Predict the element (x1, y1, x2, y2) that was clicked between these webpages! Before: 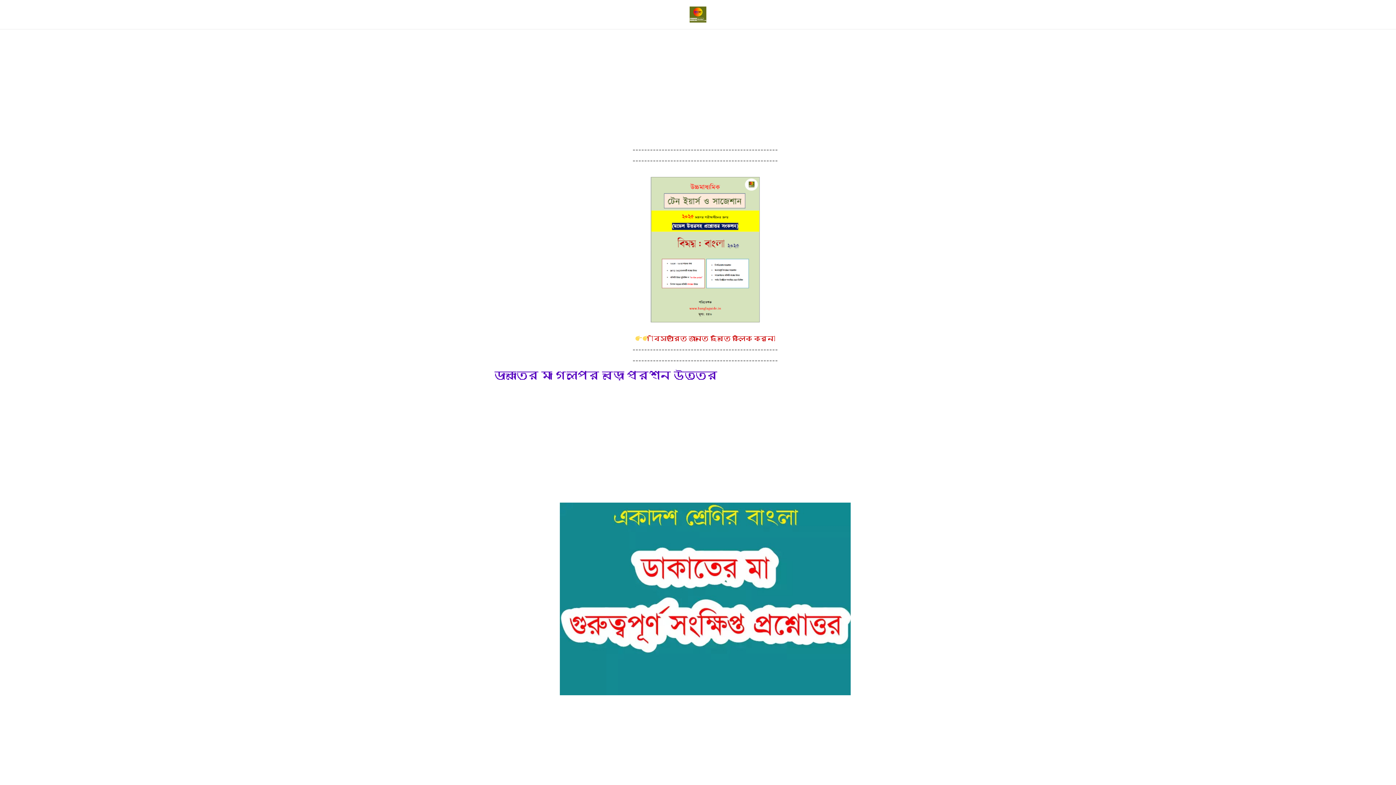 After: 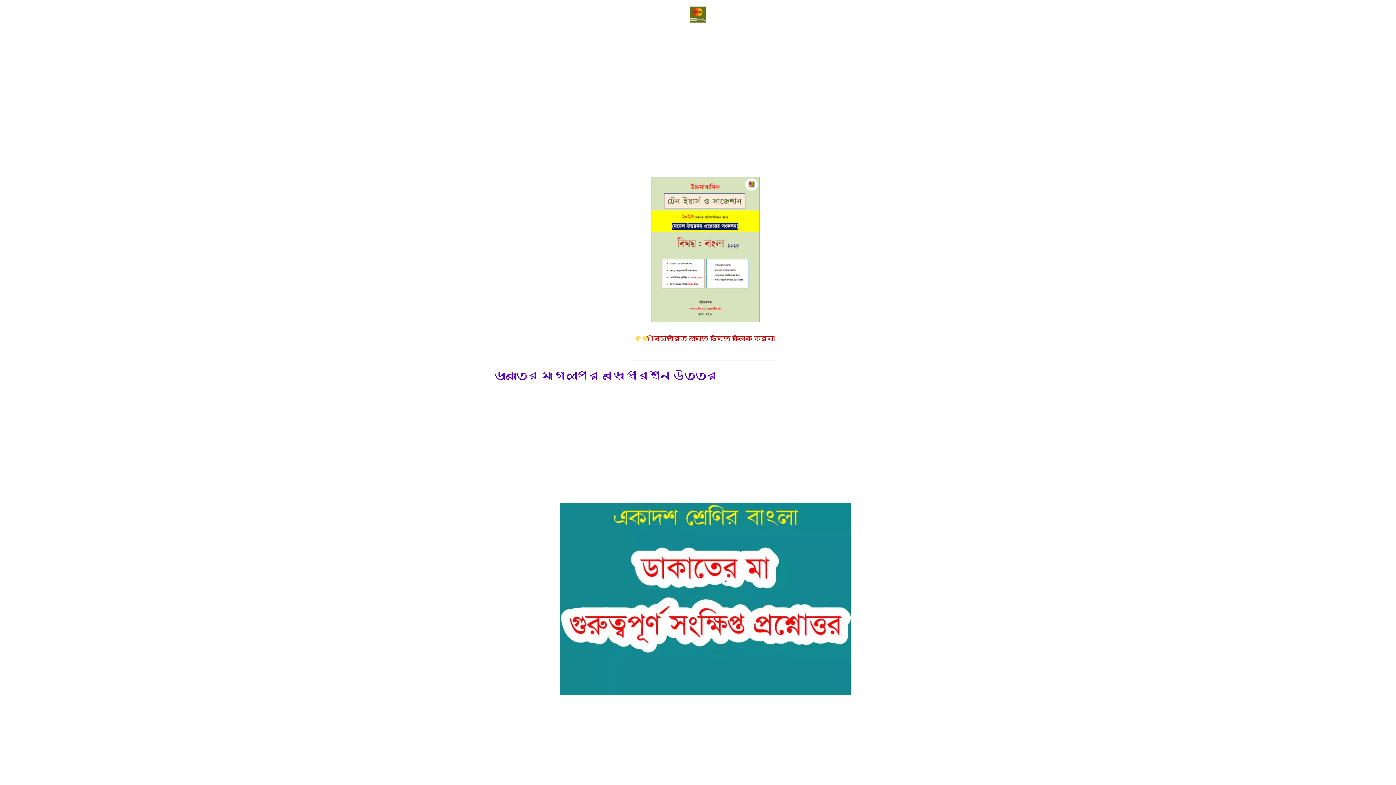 Action: bbox: (651, 335, 775, 342) label: [বিস্তারিত জানতে ছবিতে ক্লিক করুন]